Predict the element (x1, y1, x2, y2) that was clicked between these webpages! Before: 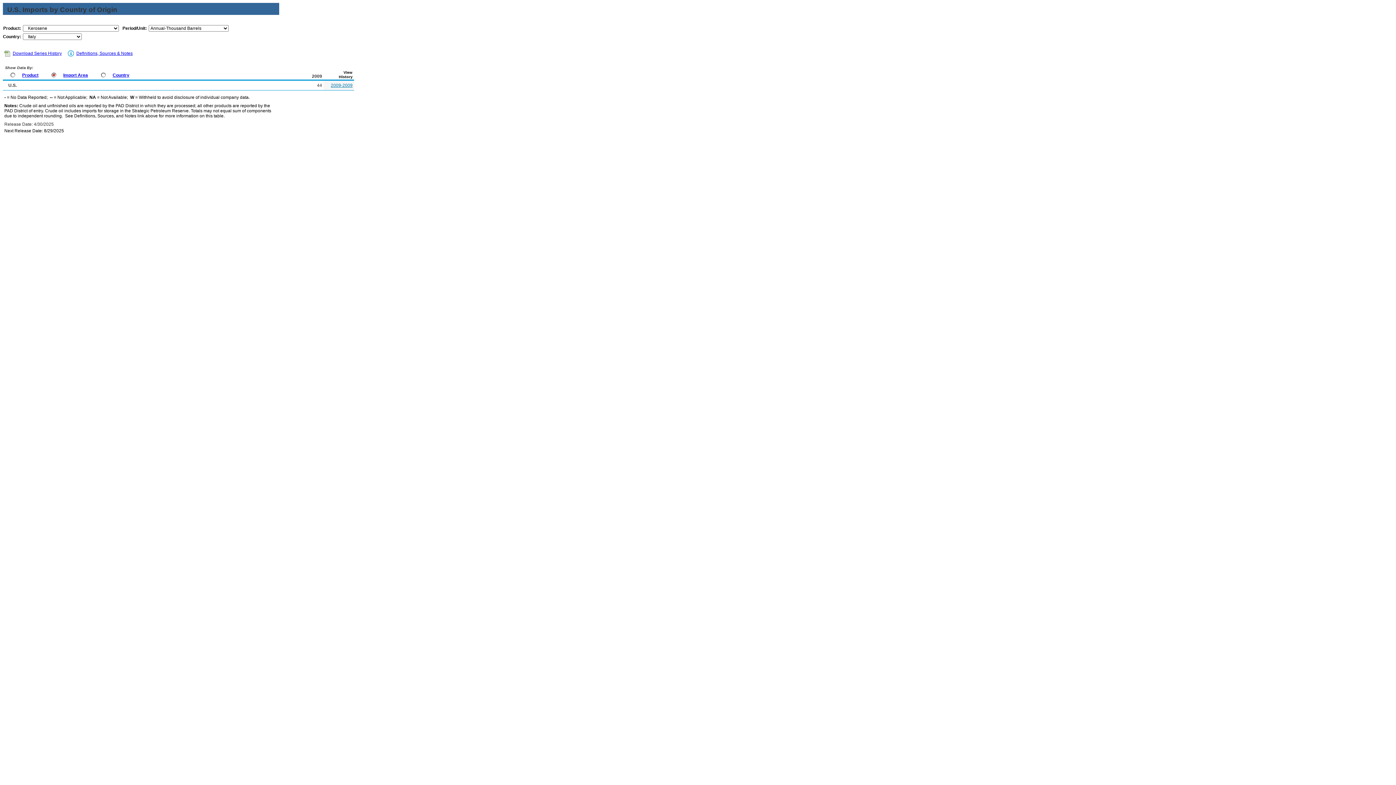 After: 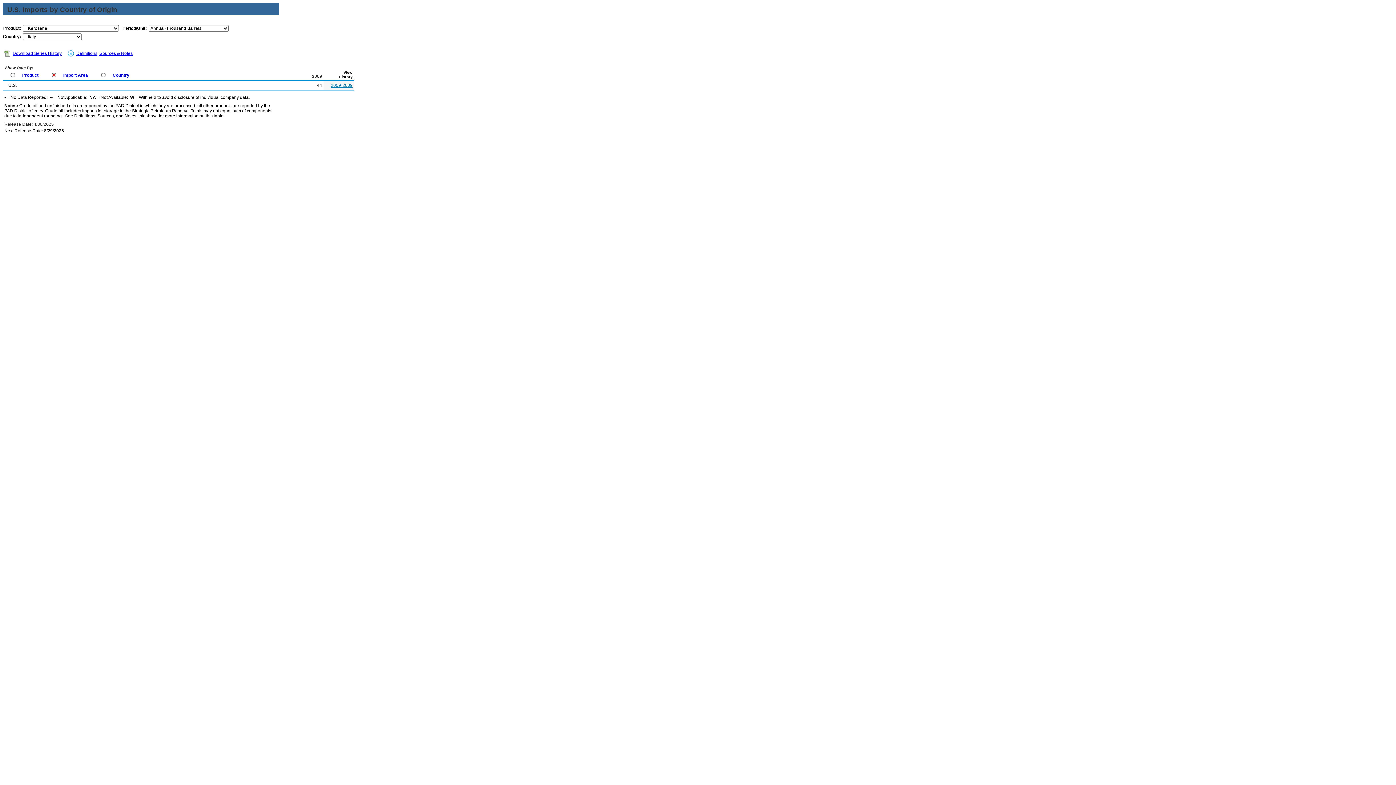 Action: bbox: (4, 52, 10, 58)